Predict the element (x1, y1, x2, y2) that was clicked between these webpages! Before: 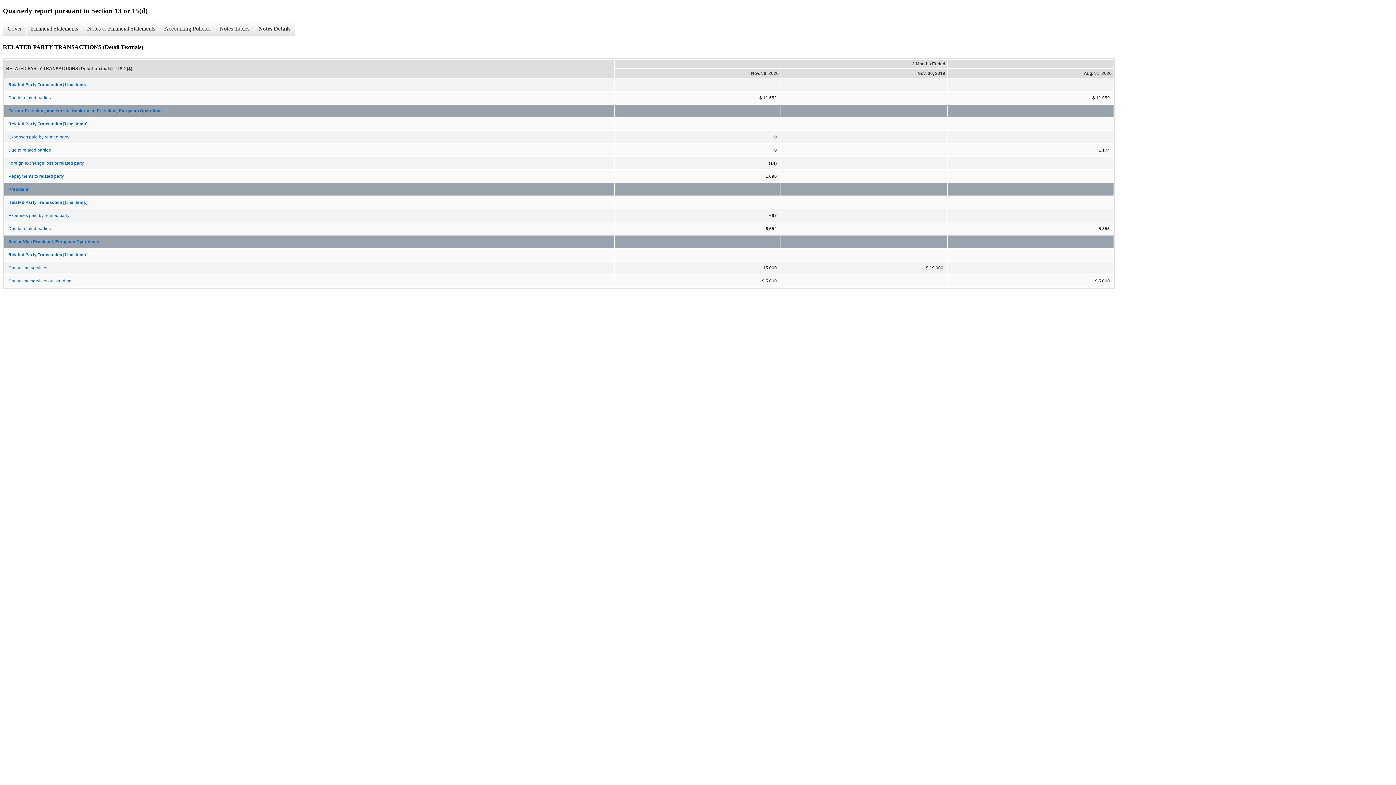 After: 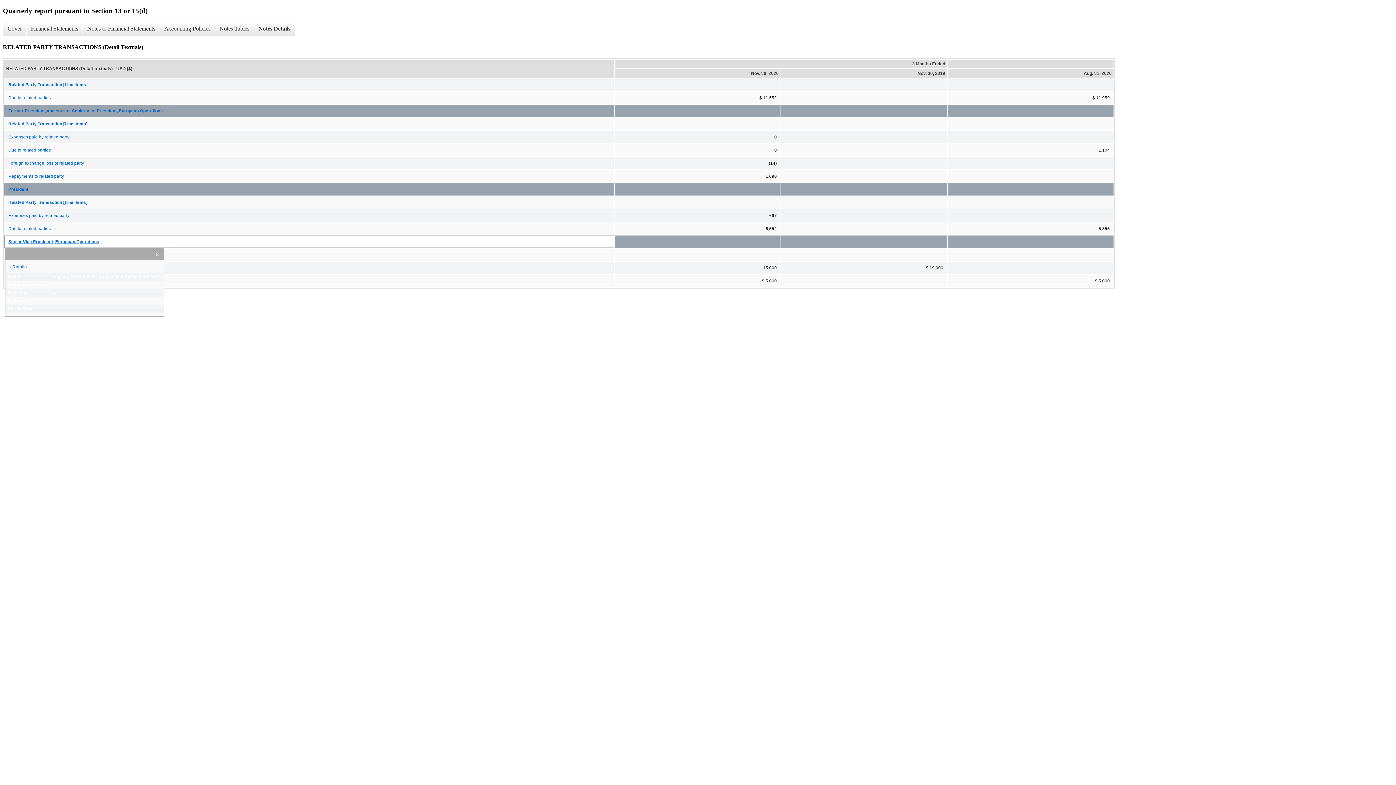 Action: bbox: (4, 235, 613, 247) label: Senior Vice President, European Operations